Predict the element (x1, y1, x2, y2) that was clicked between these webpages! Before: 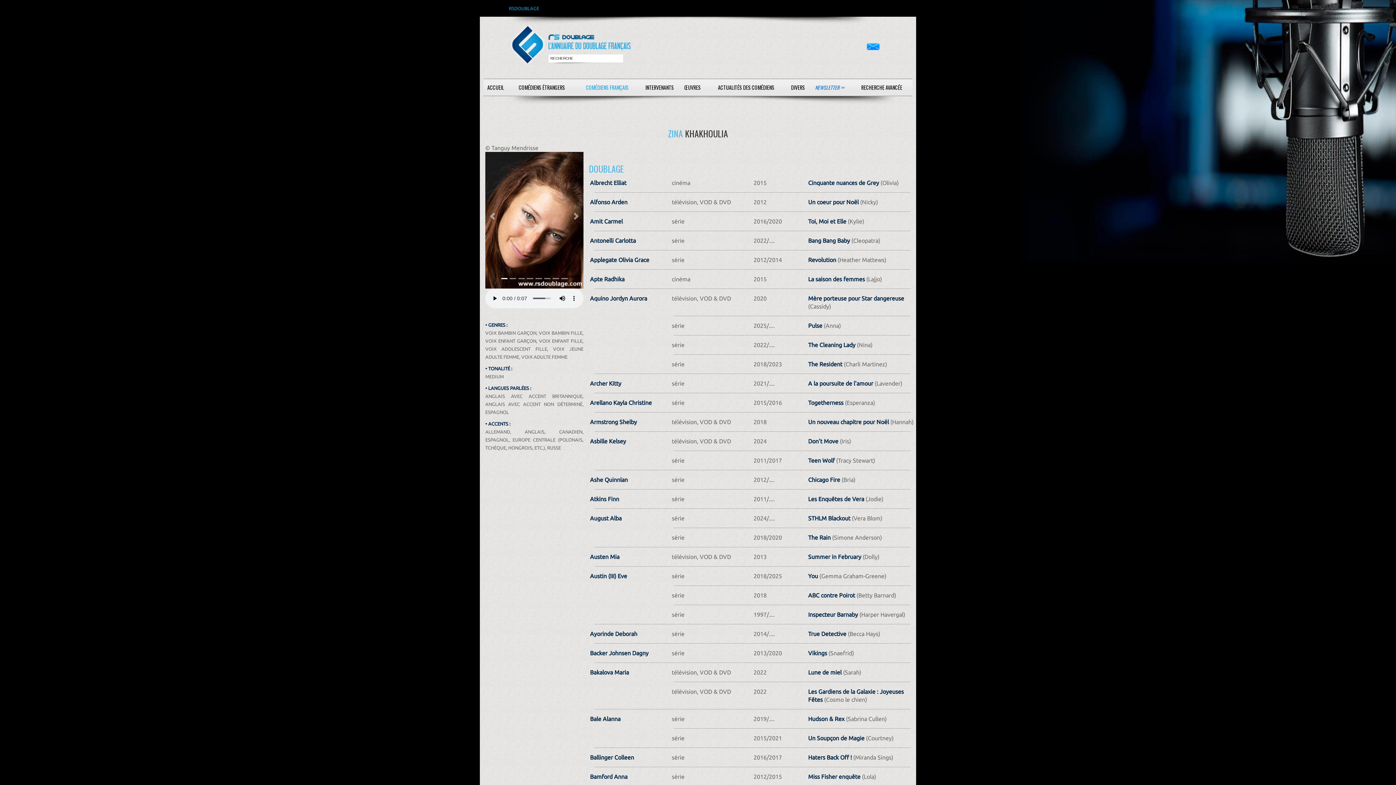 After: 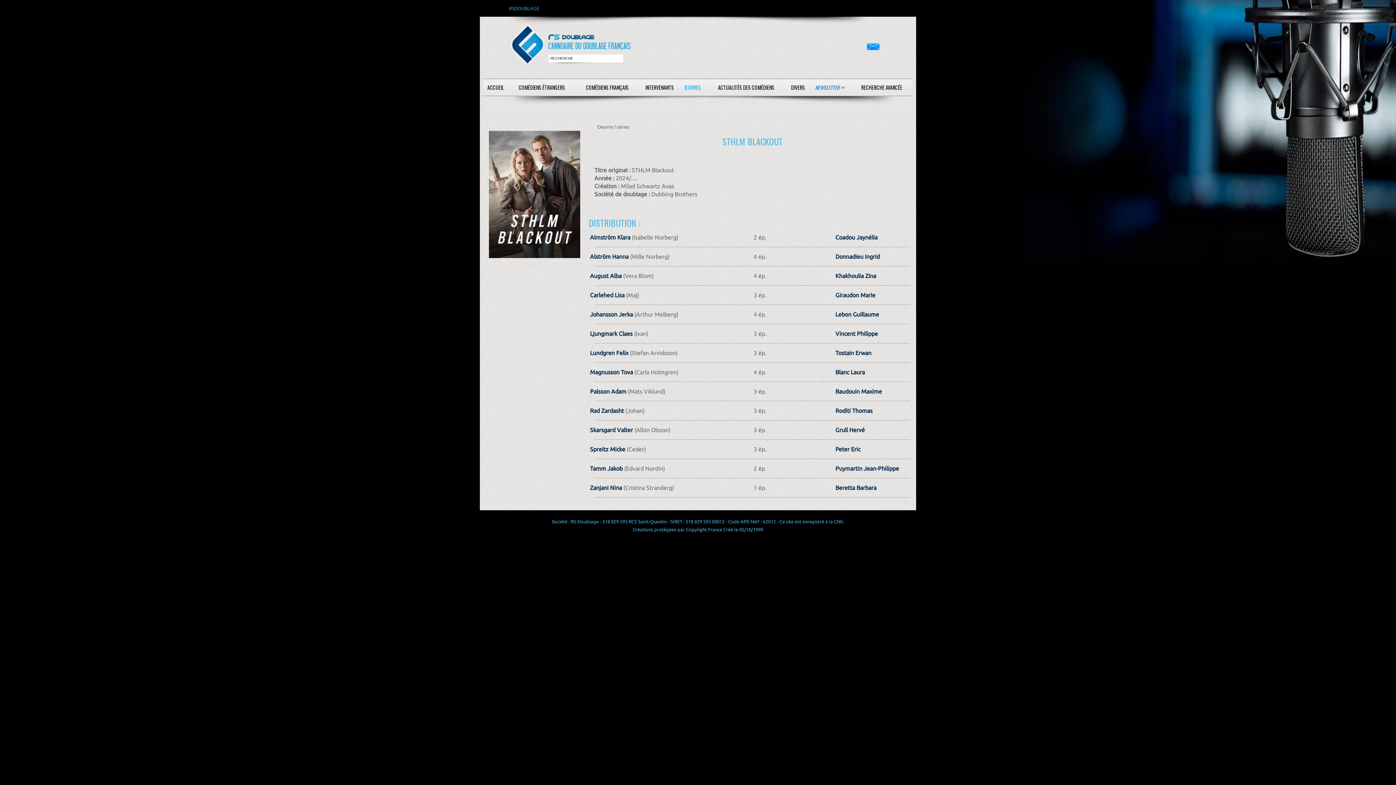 Action: label: STHLM Blackout bbox: (808, 515, 850, 521)